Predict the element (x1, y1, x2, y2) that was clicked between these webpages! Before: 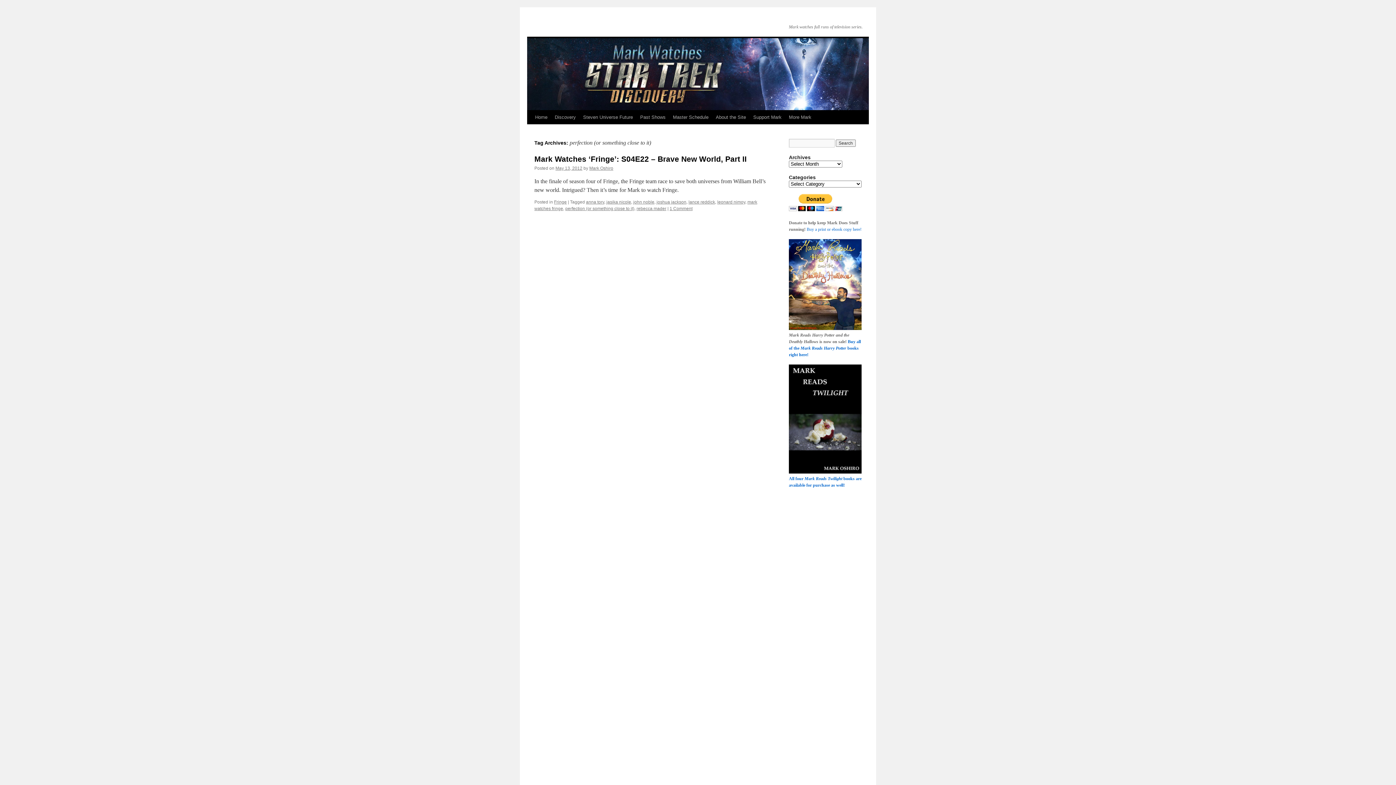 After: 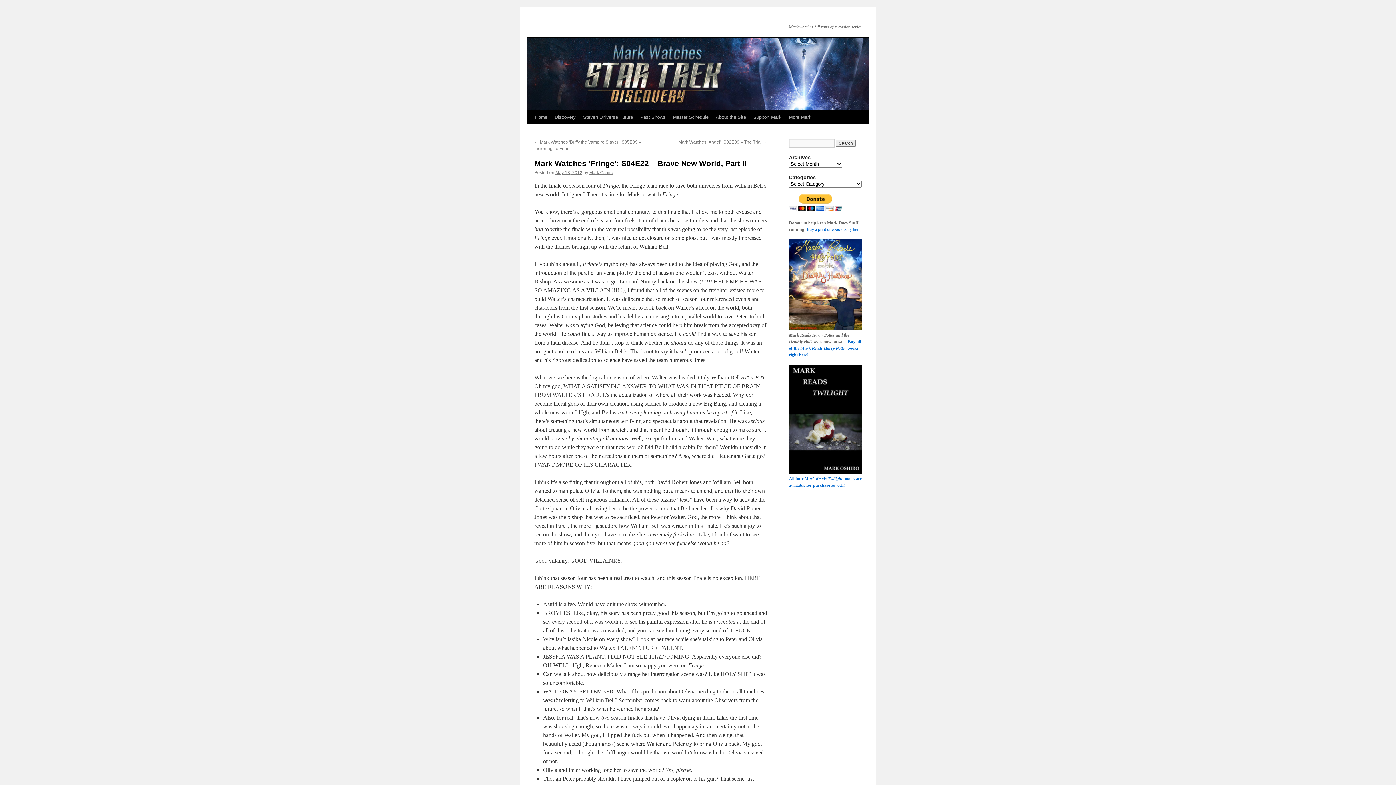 Action: bbox: (555, 165, 582, 170) label: May 13, 2012